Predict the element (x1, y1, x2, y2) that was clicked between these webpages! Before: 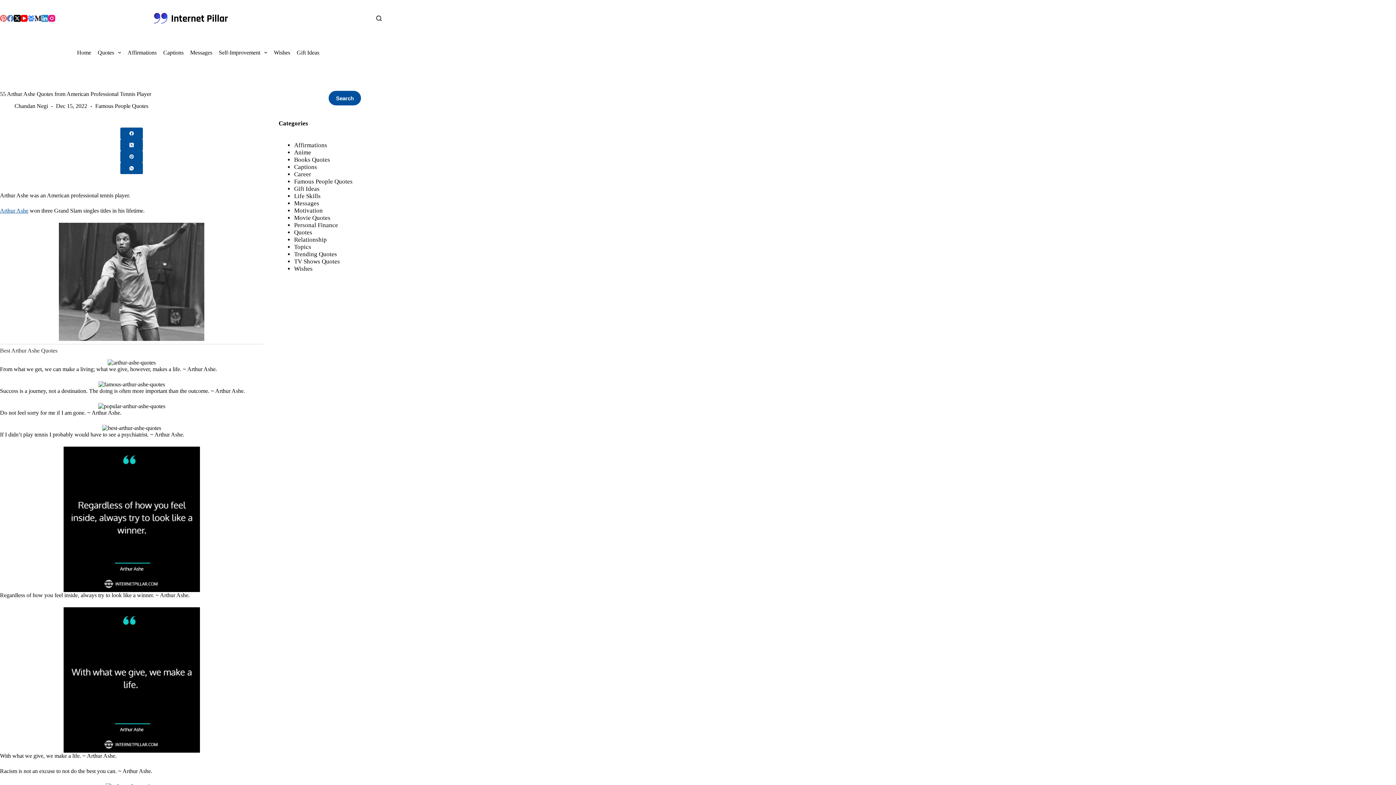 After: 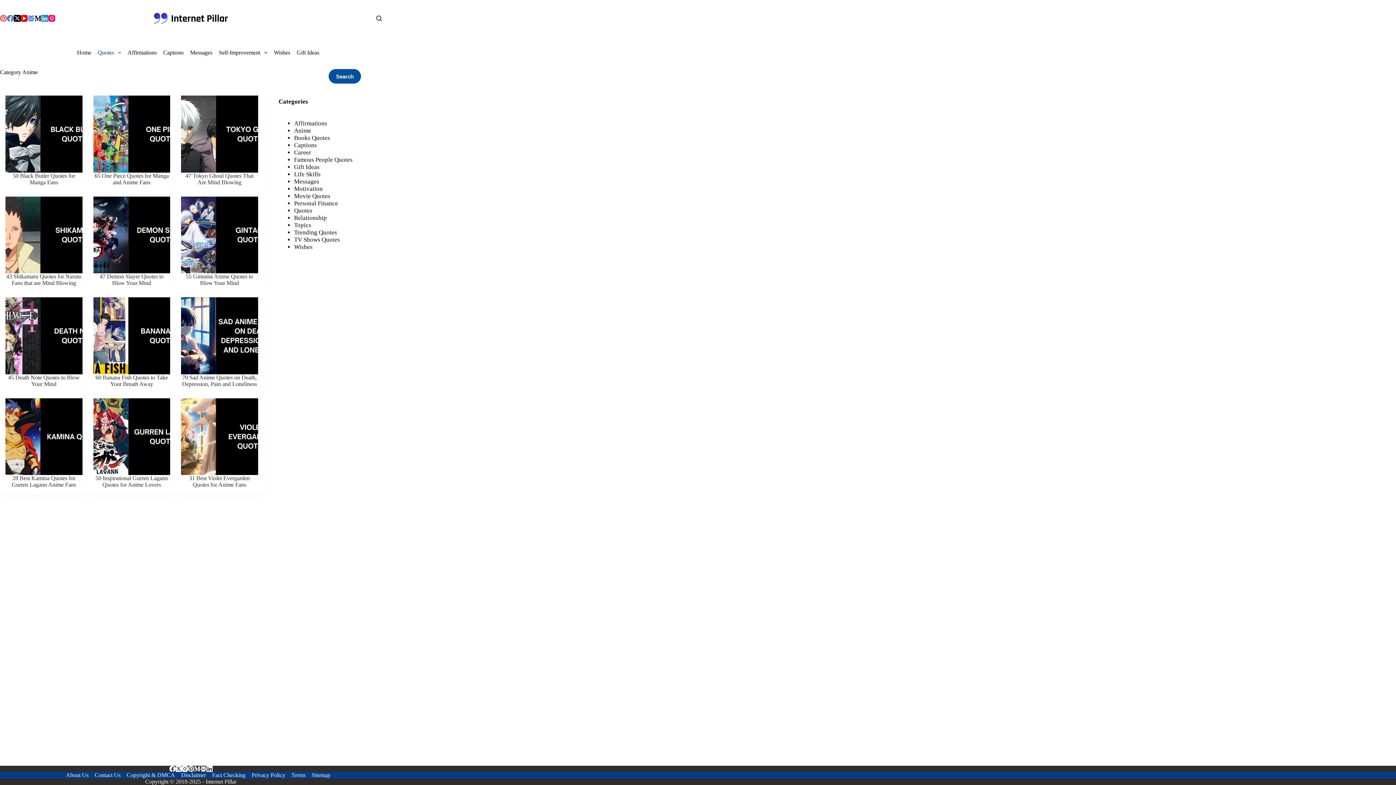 Action: label: Anime bbox: (294, 149, 311, 156)